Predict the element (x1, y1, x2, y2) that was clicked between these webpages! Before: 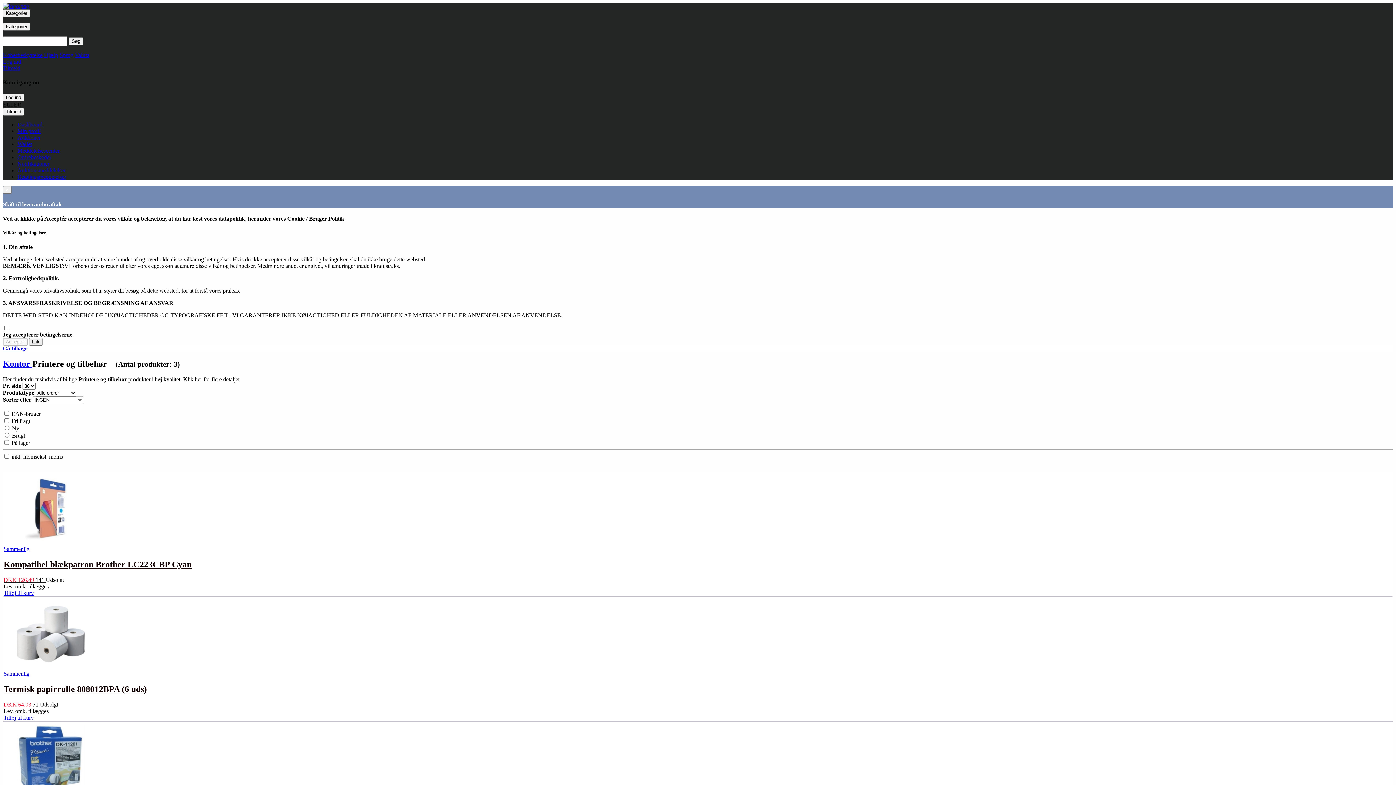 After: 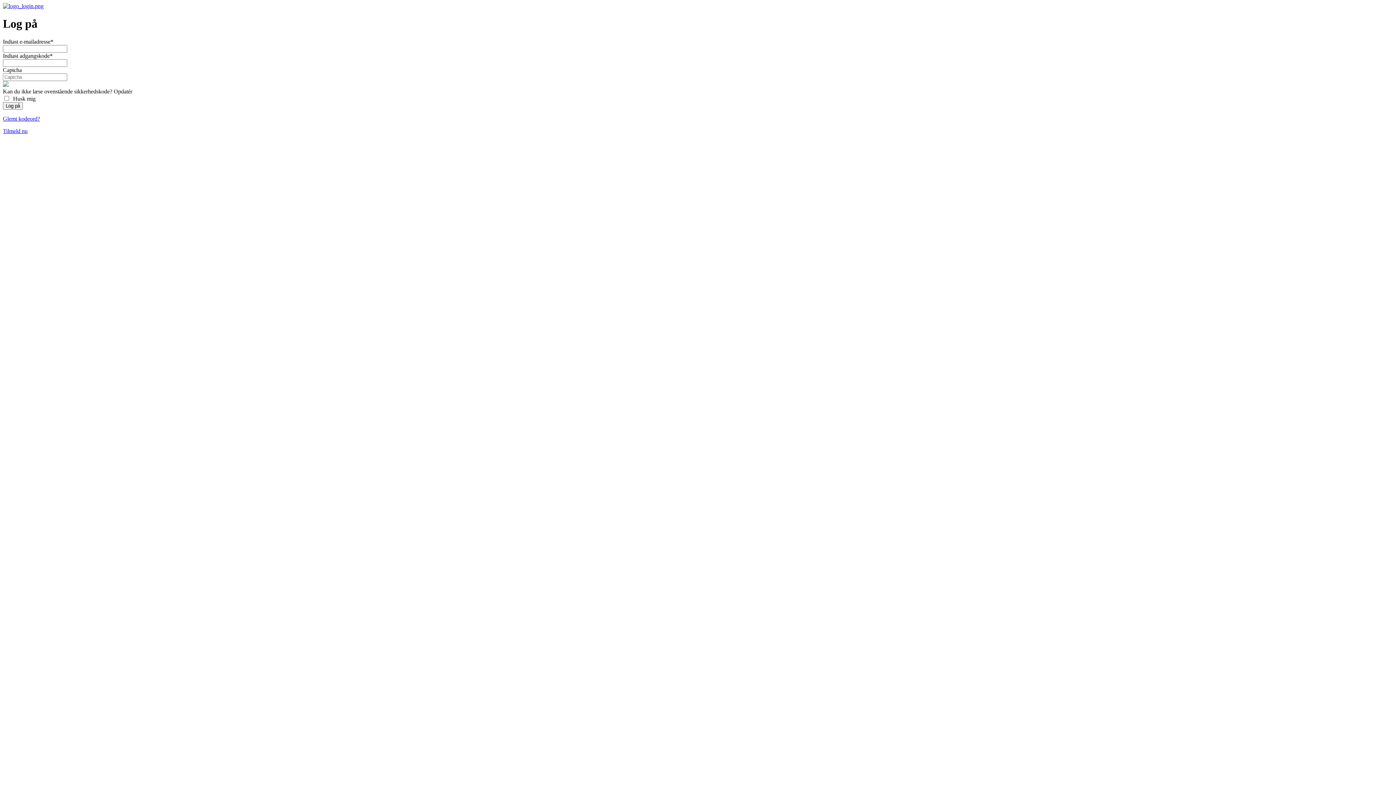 Action: label: Notifikationer bbox: (17, 160, 49, 166)